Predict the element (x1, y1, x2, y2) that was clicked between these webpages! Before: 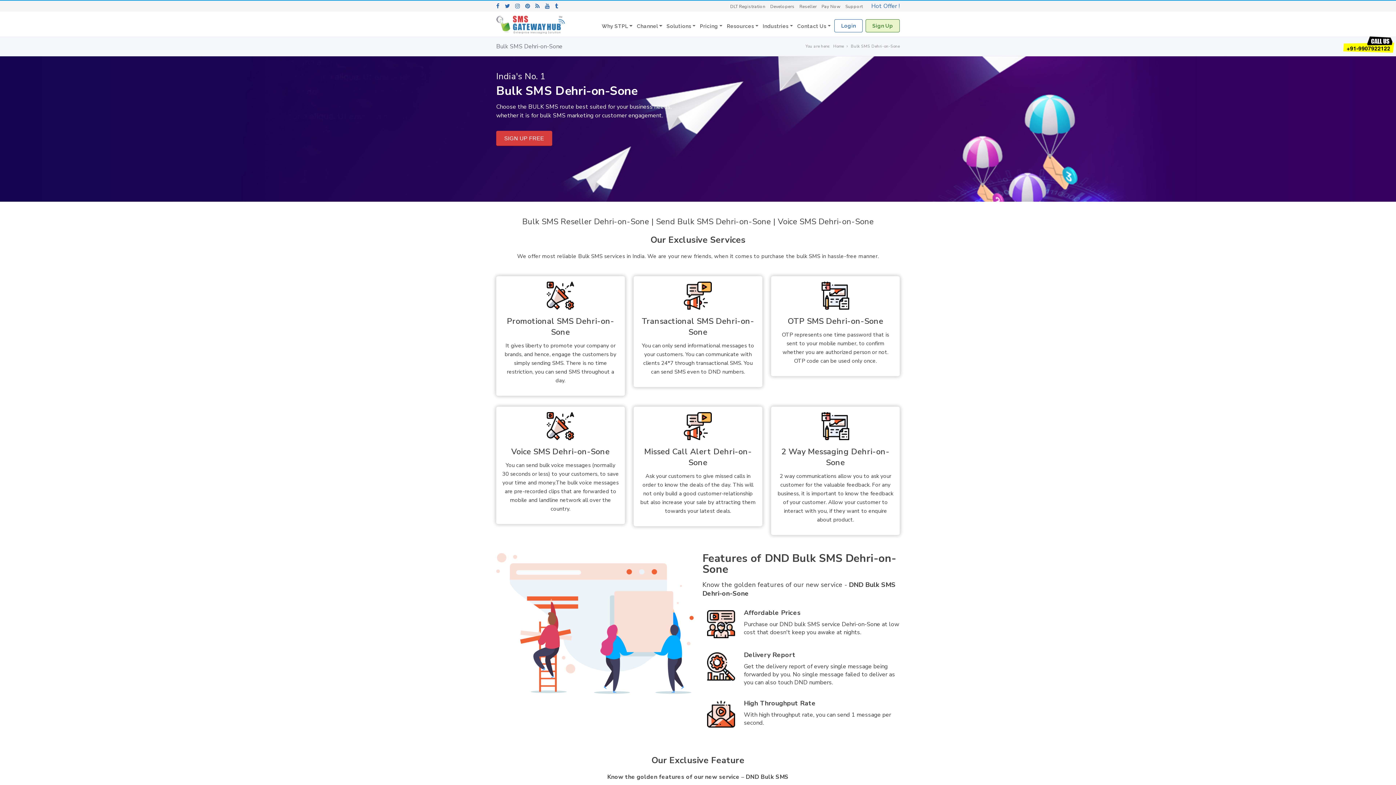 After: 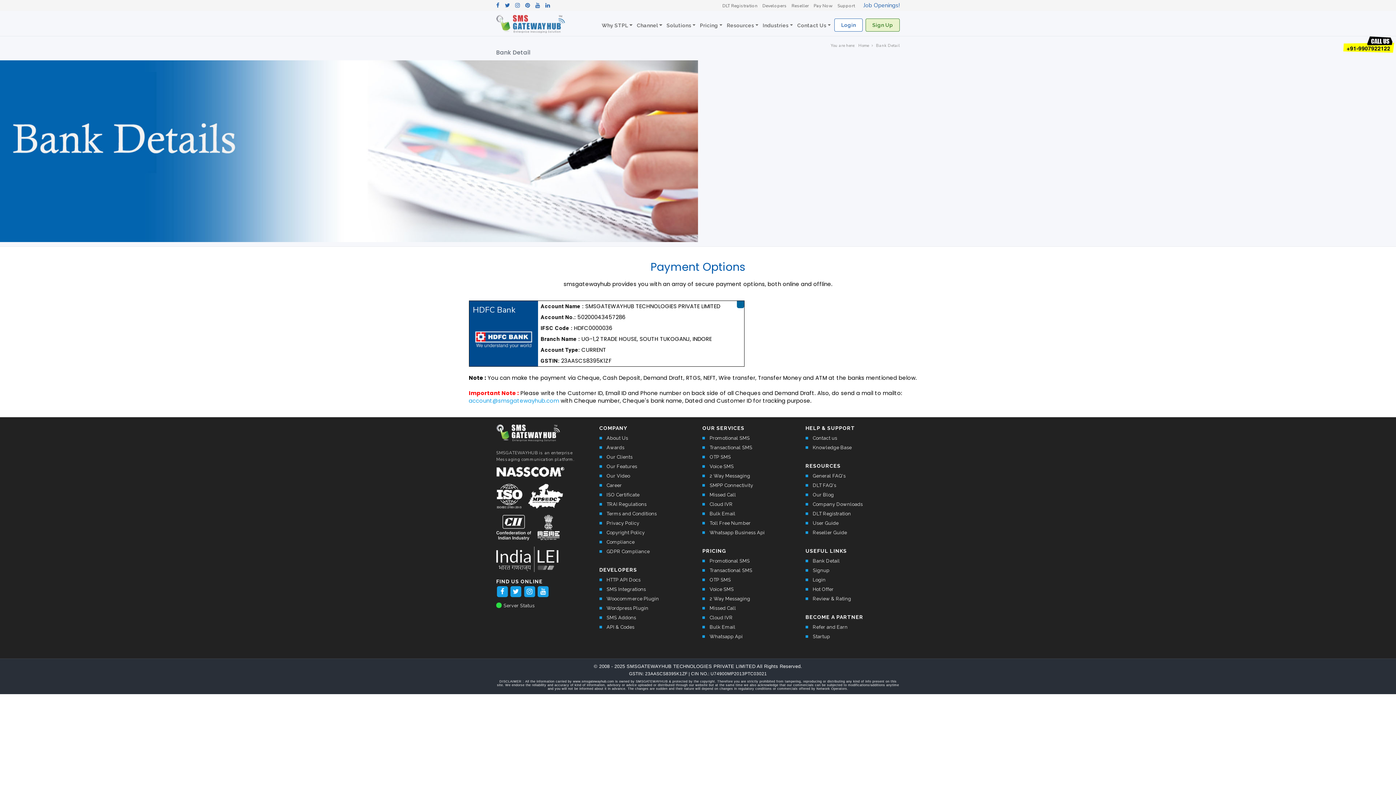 Action: bbox: (821, 3, 840, 9) label: Pay Now